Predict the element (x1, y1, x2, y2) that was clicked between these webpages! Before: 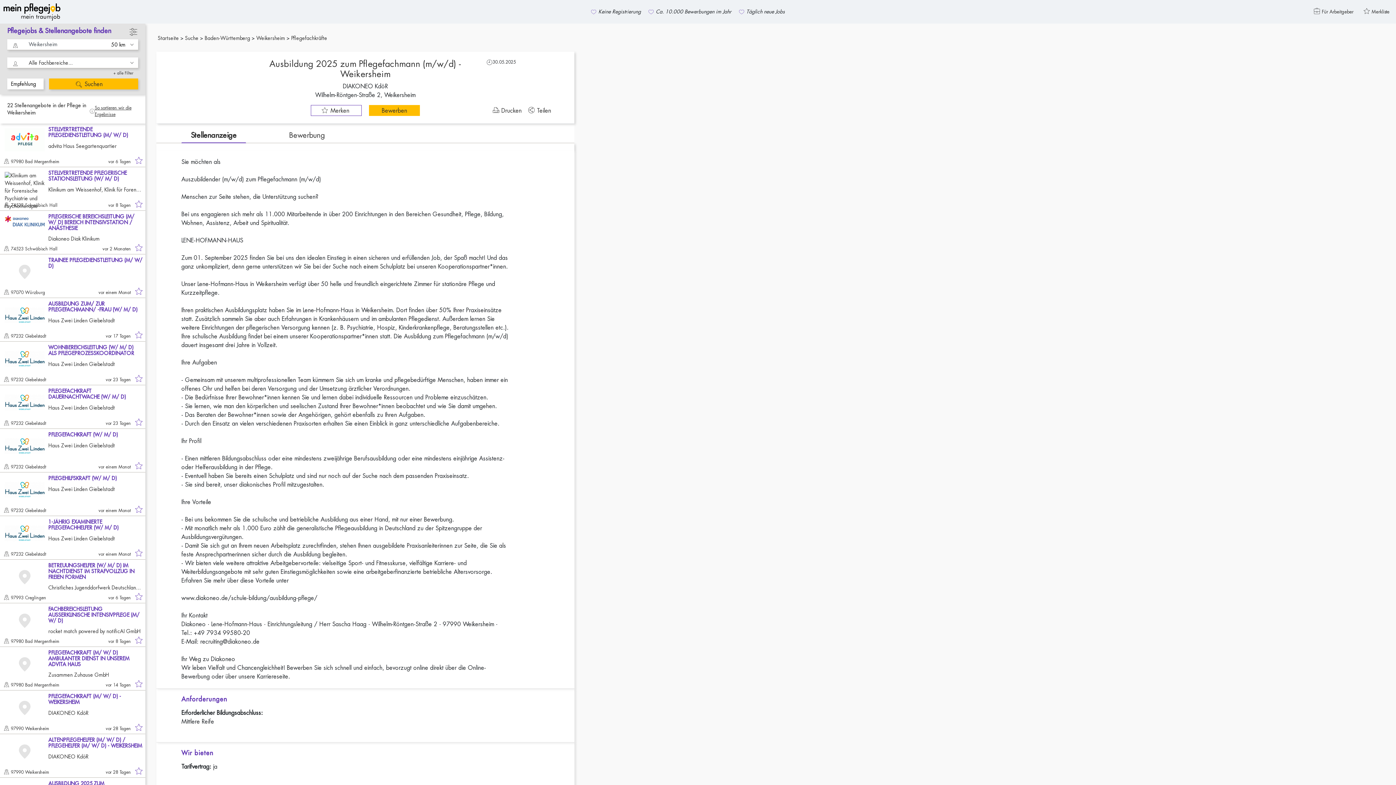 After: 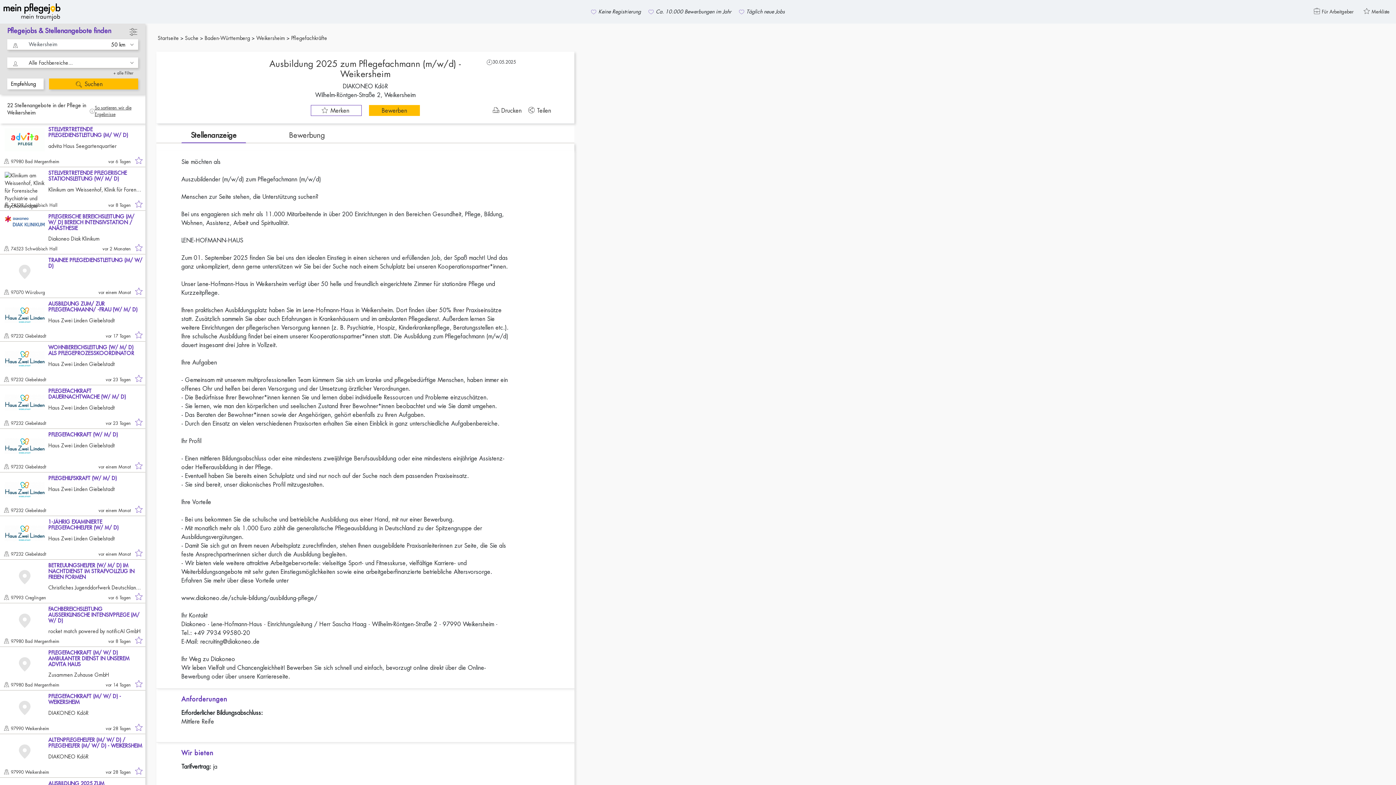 Action: bbox: (181, 123, 246, 143) label: Stellenanzeige